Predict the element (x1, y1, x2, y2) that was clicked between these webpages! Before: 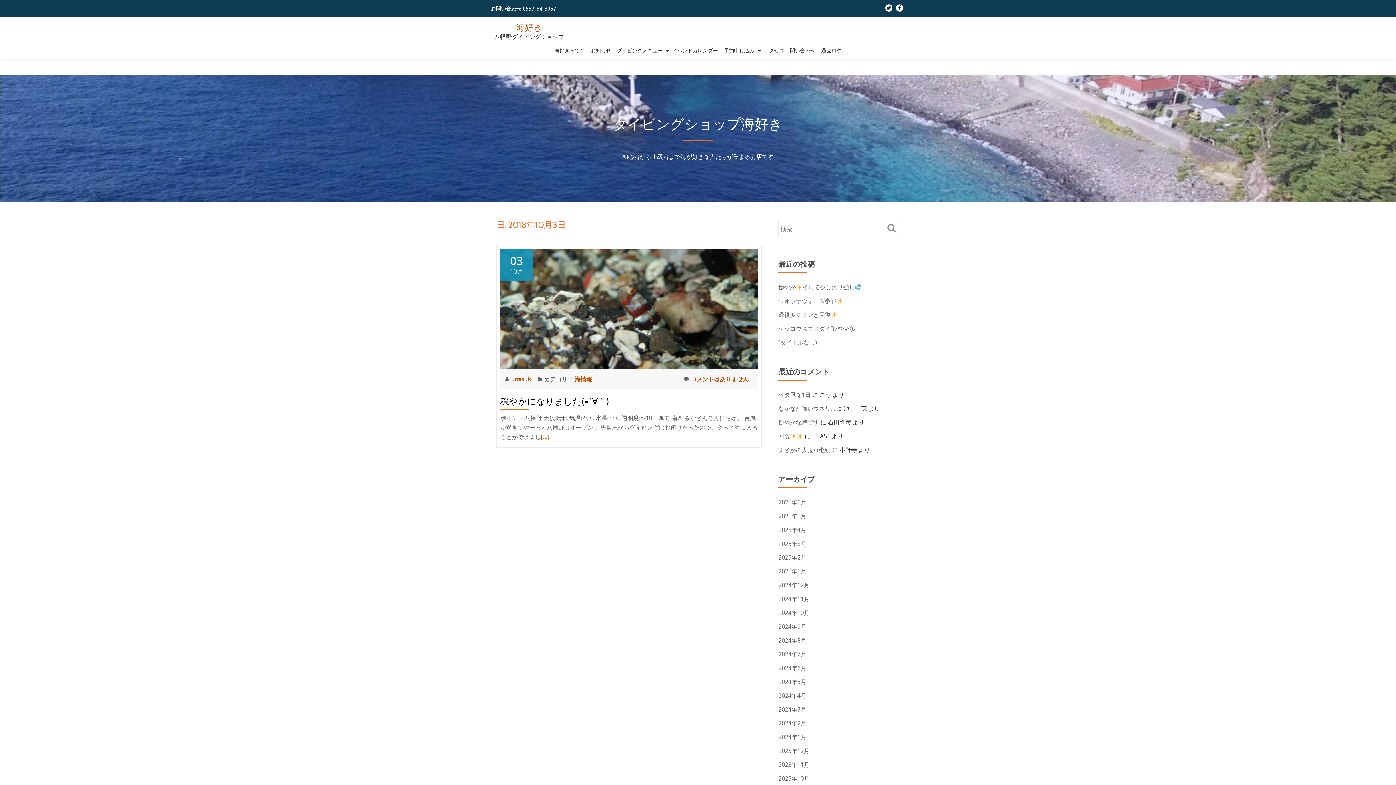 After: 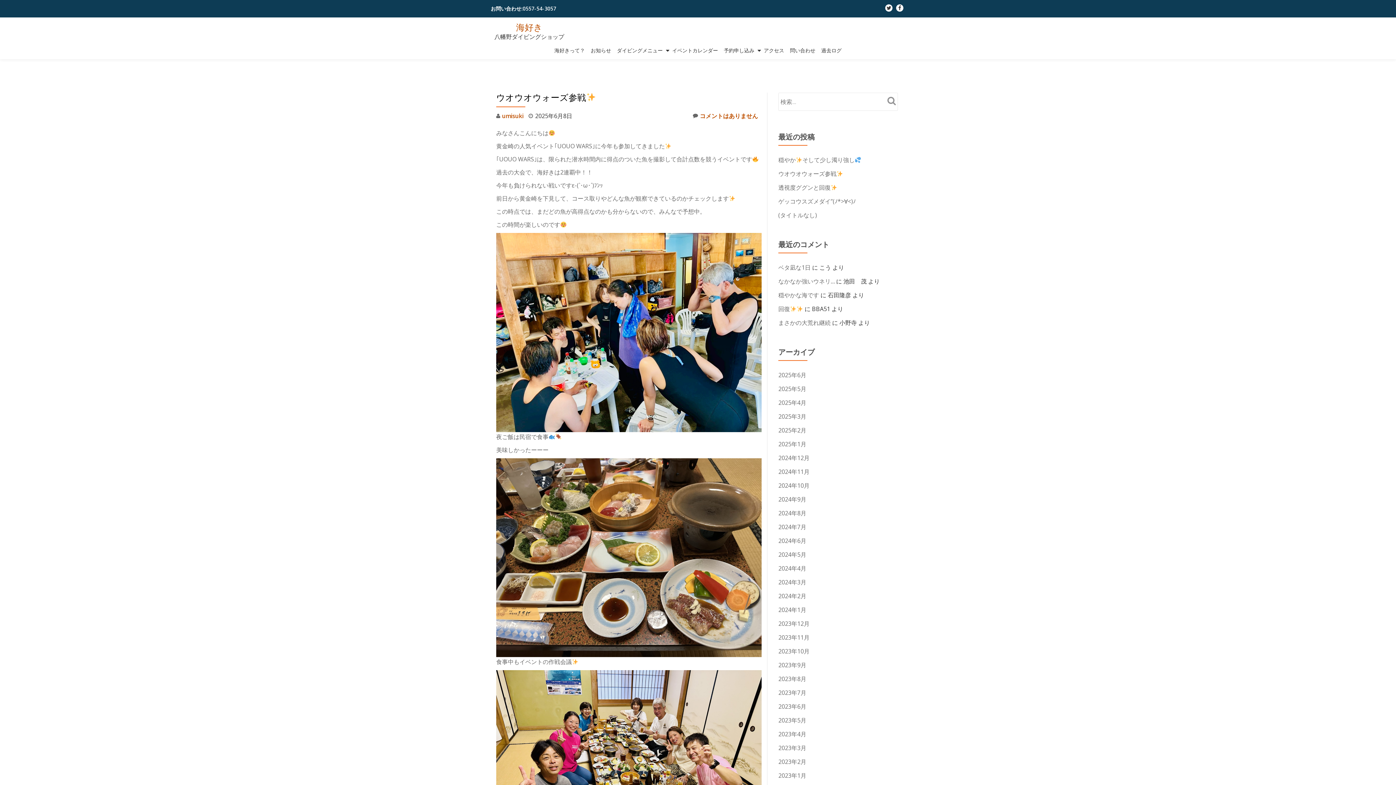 Action: bbox: (778, 297, 843, 305) label: ウオウオウォーズ参戦